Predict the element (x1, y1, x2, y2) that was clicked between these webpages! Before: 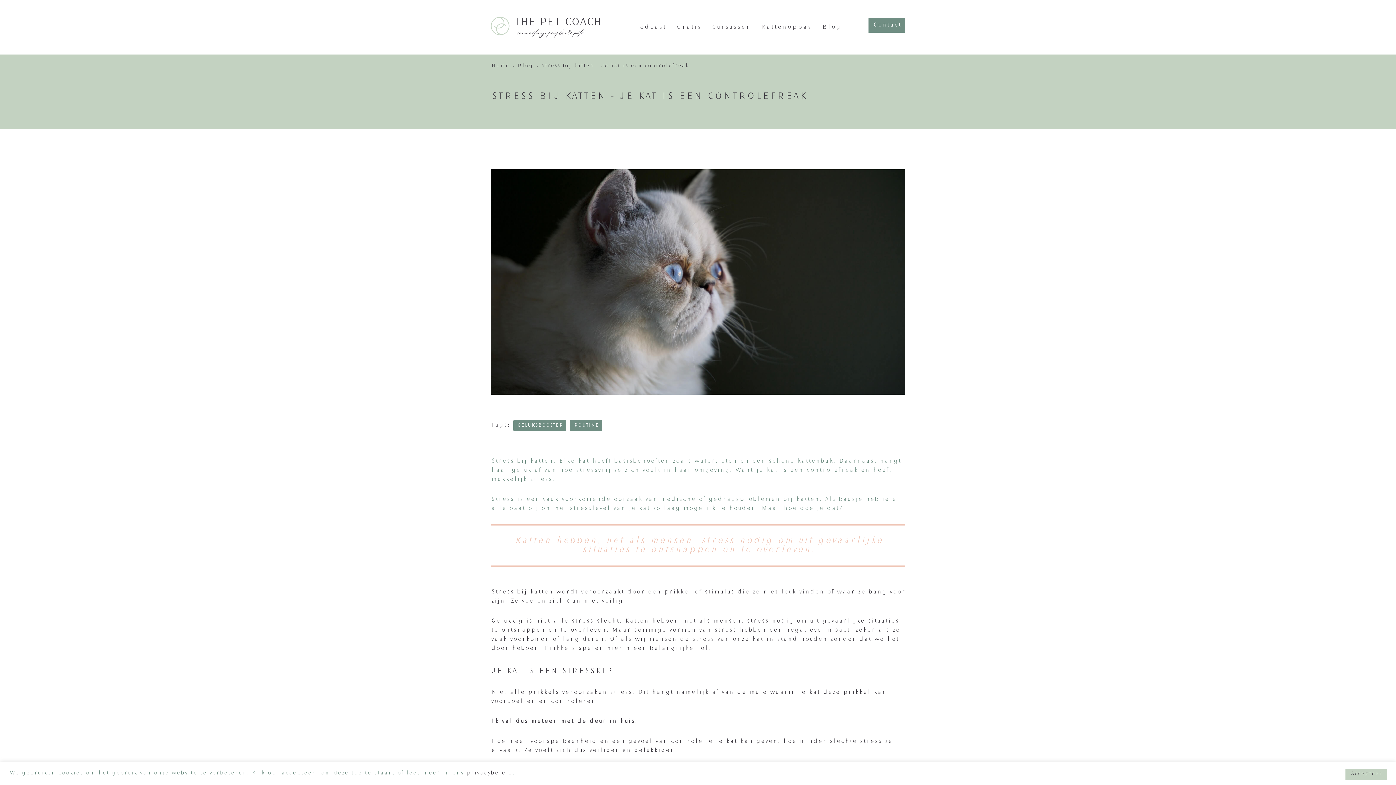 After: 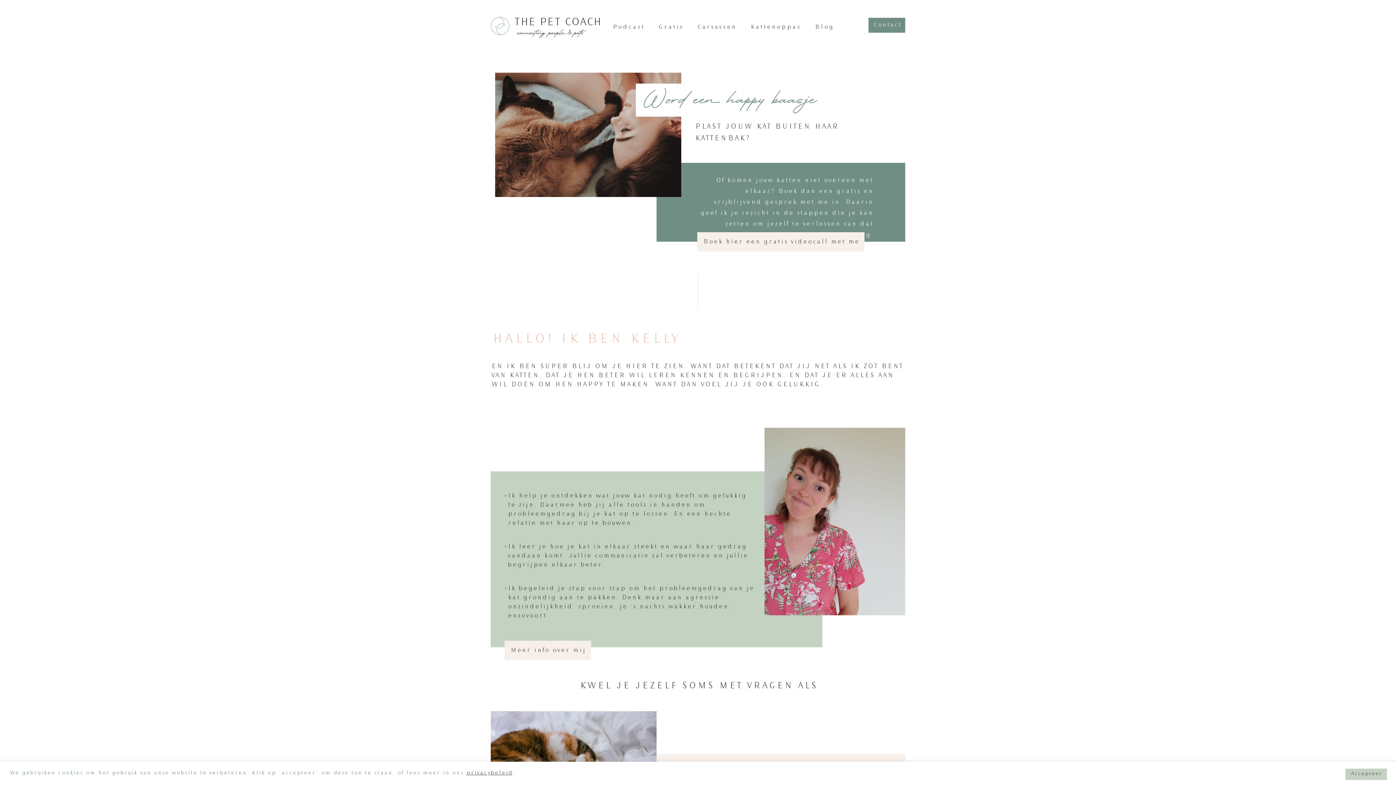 Action: label: Home bbox: (490, 63, 509, 68)